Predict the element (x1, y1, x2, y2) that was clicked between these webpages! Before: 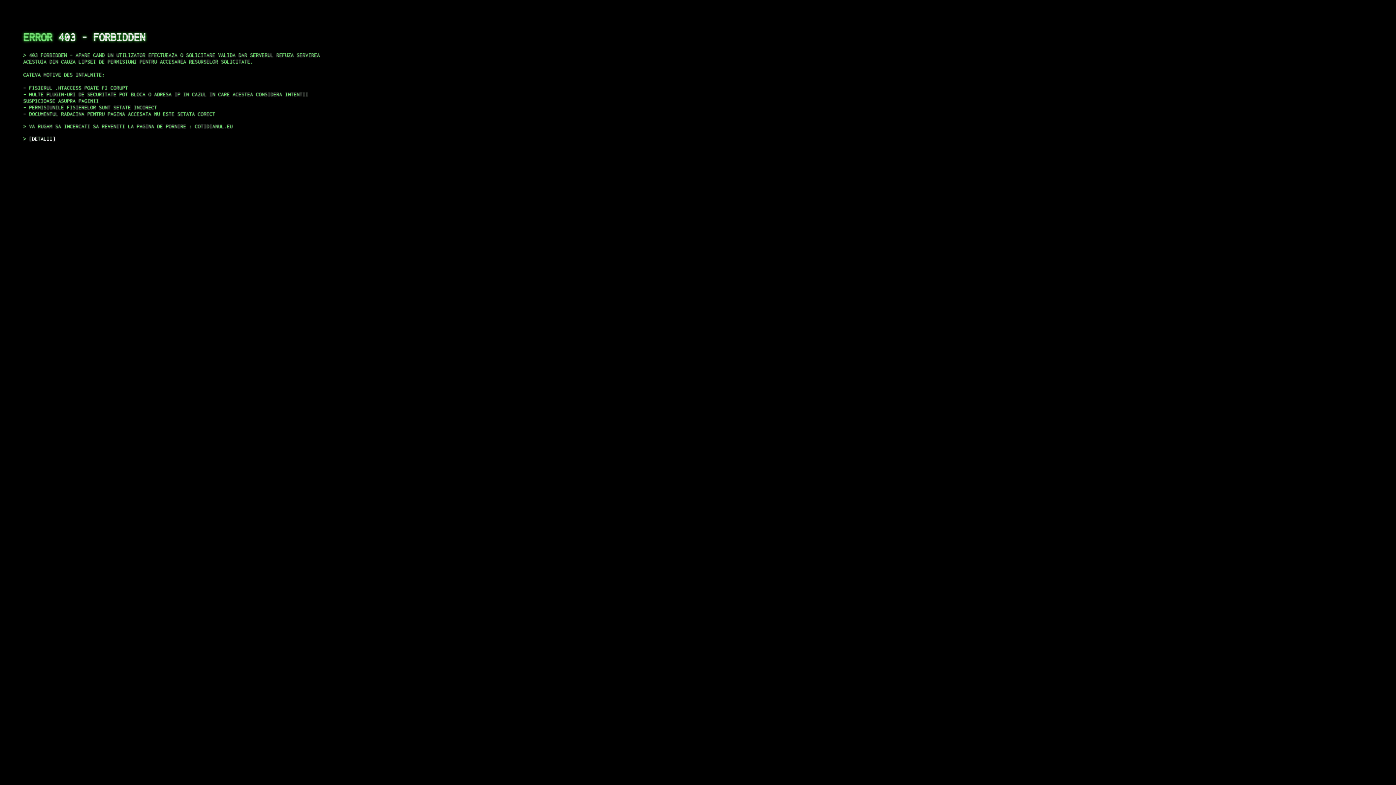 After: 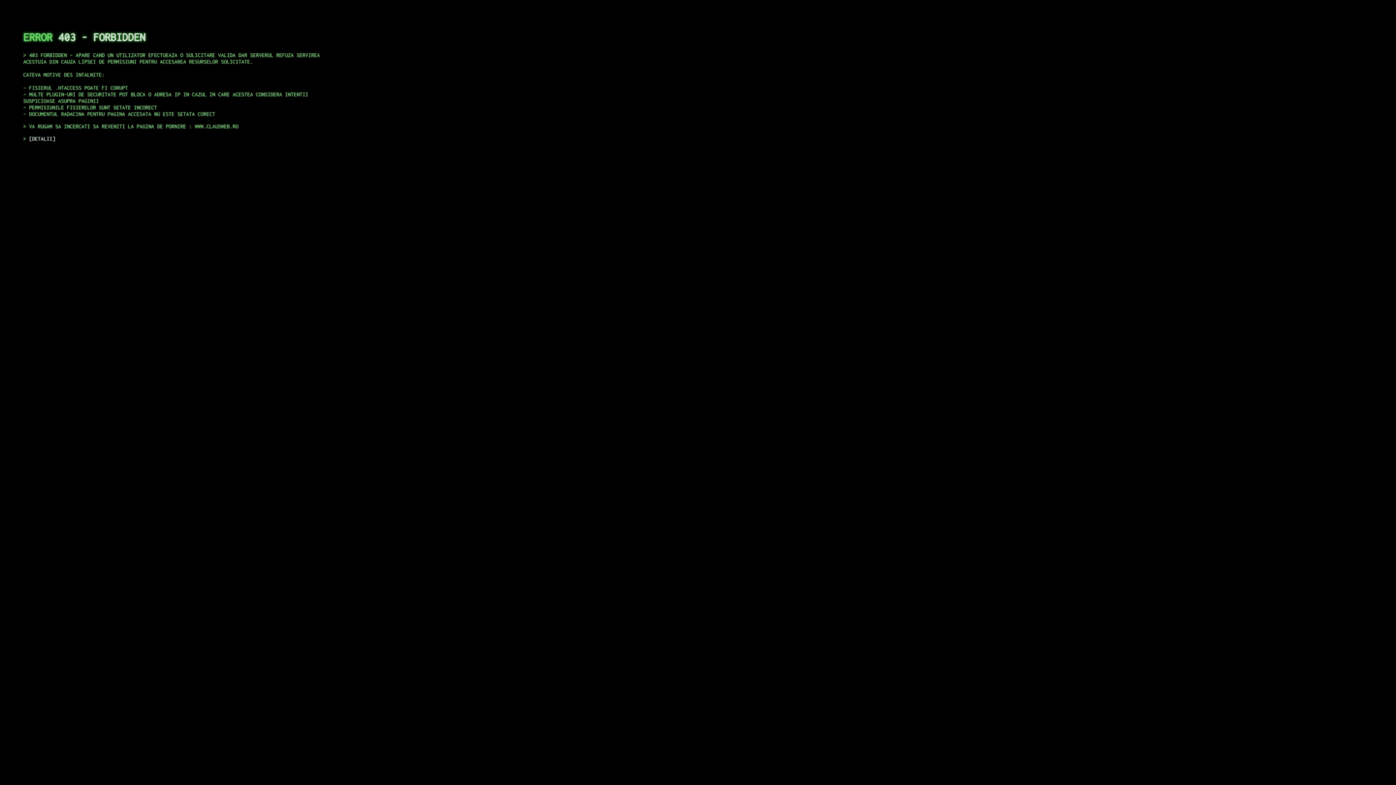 Action: label: DETALII bbox: (29, 135, 55, 141)